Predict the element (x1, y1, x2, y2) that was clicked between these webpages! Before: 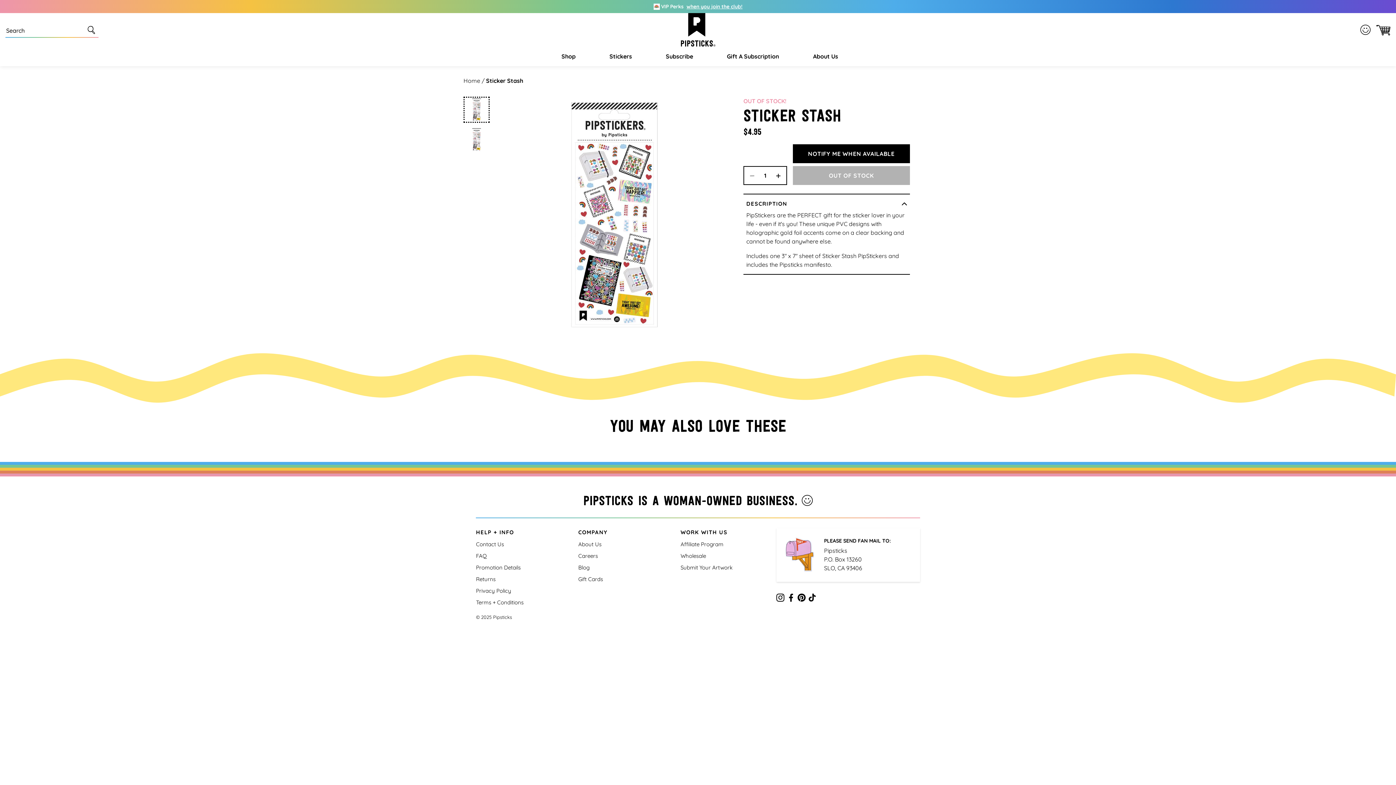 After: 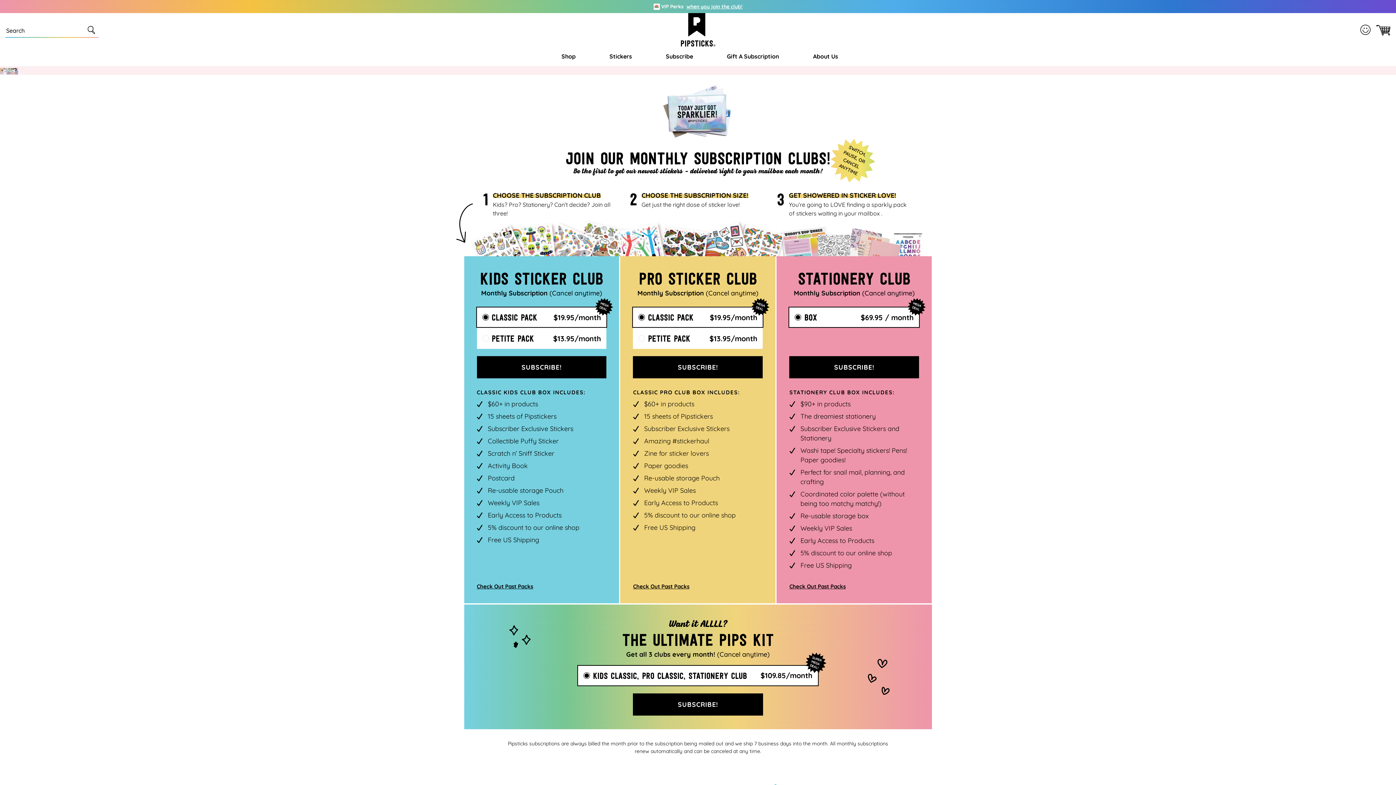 Action: bbox: (680, 13, 715, 46) label: Pipsticks